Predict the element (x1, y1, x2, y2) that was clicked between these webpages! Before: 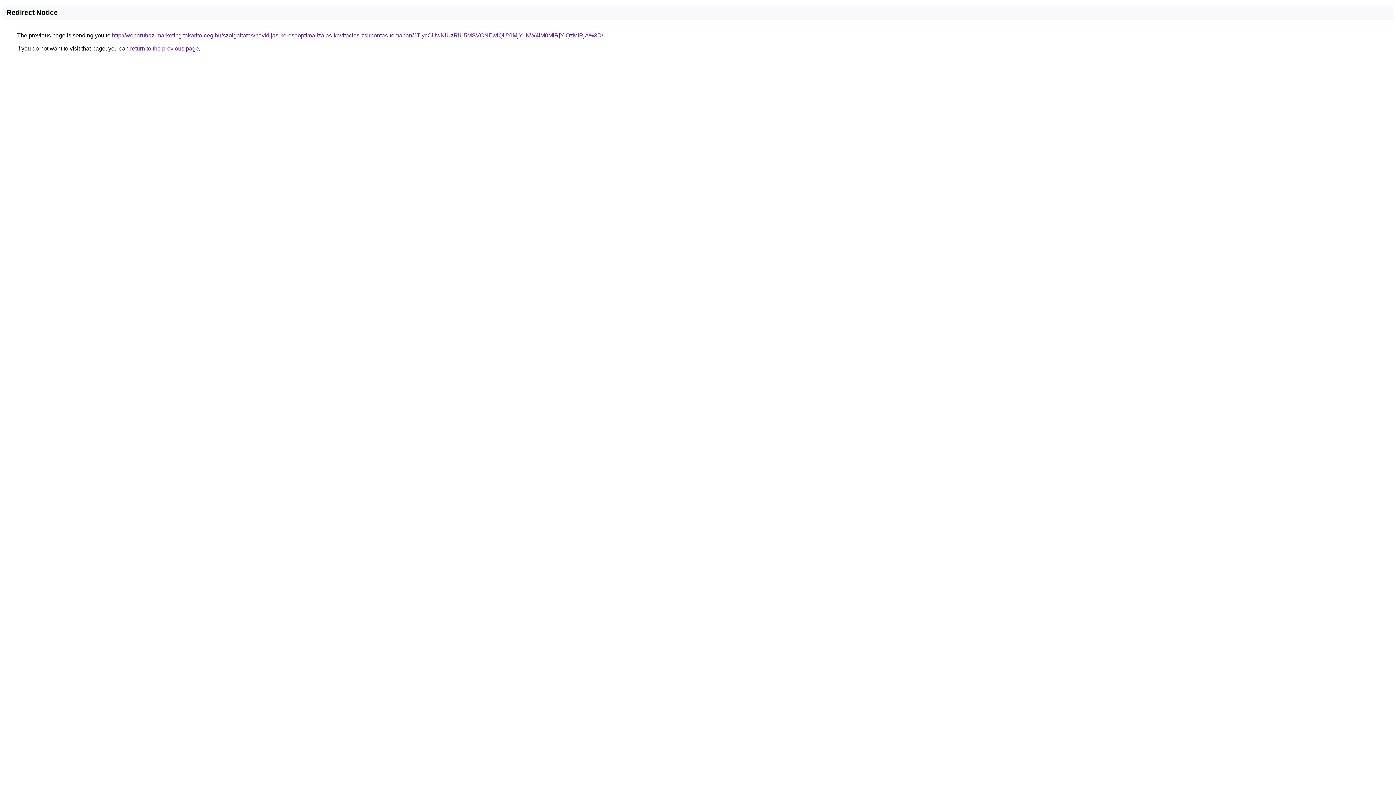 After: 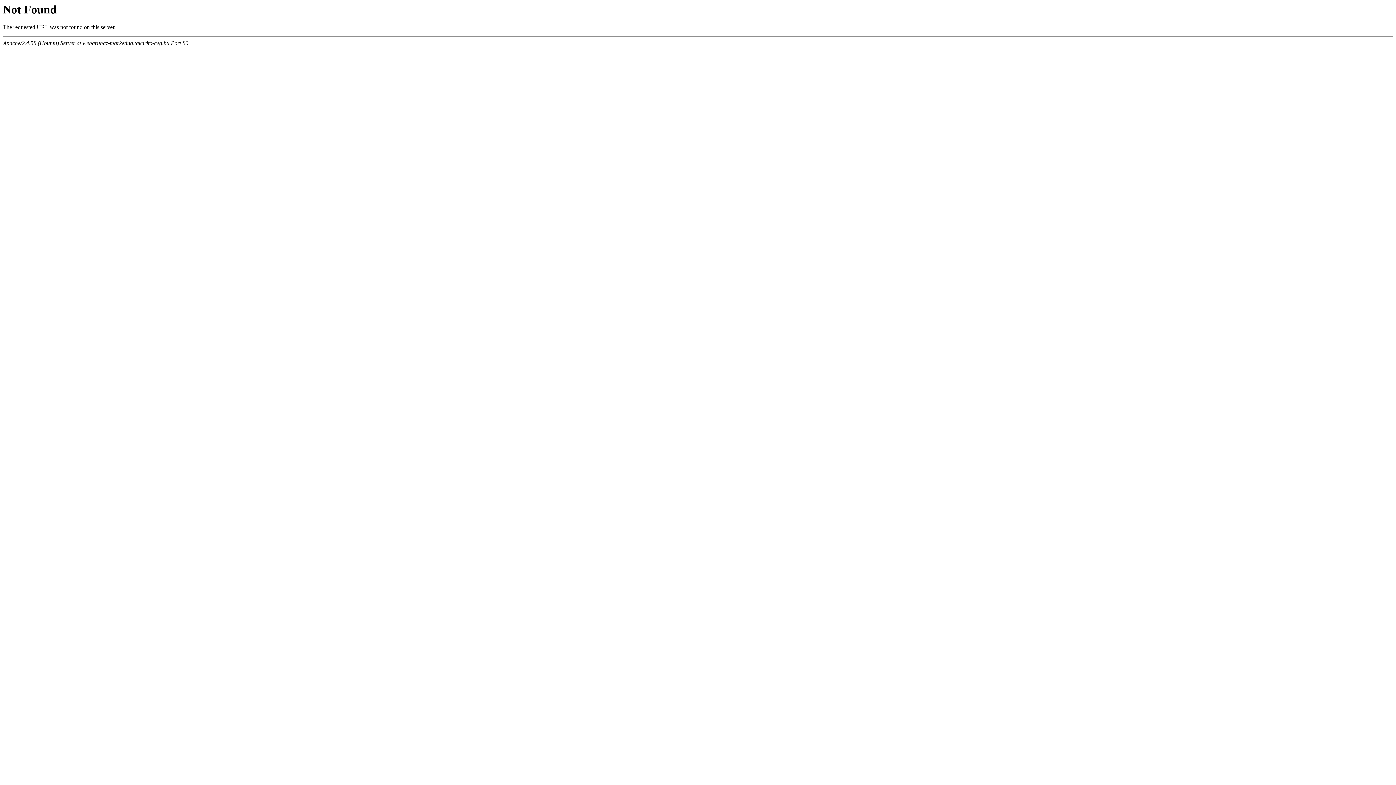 Action: bbox: (112, 32, 603, 38) label: http://webaruhaz-marketing.takarito-ceg.hu/szolgaltatas/havidijas-keresooptimalizalas-kavitacios-zsirbontas-temaban/JTIycCUwNiUzRiU5MSVCNEwlQUYlMjYuNW4lM0MlRjYlQzMlRjA%3D/